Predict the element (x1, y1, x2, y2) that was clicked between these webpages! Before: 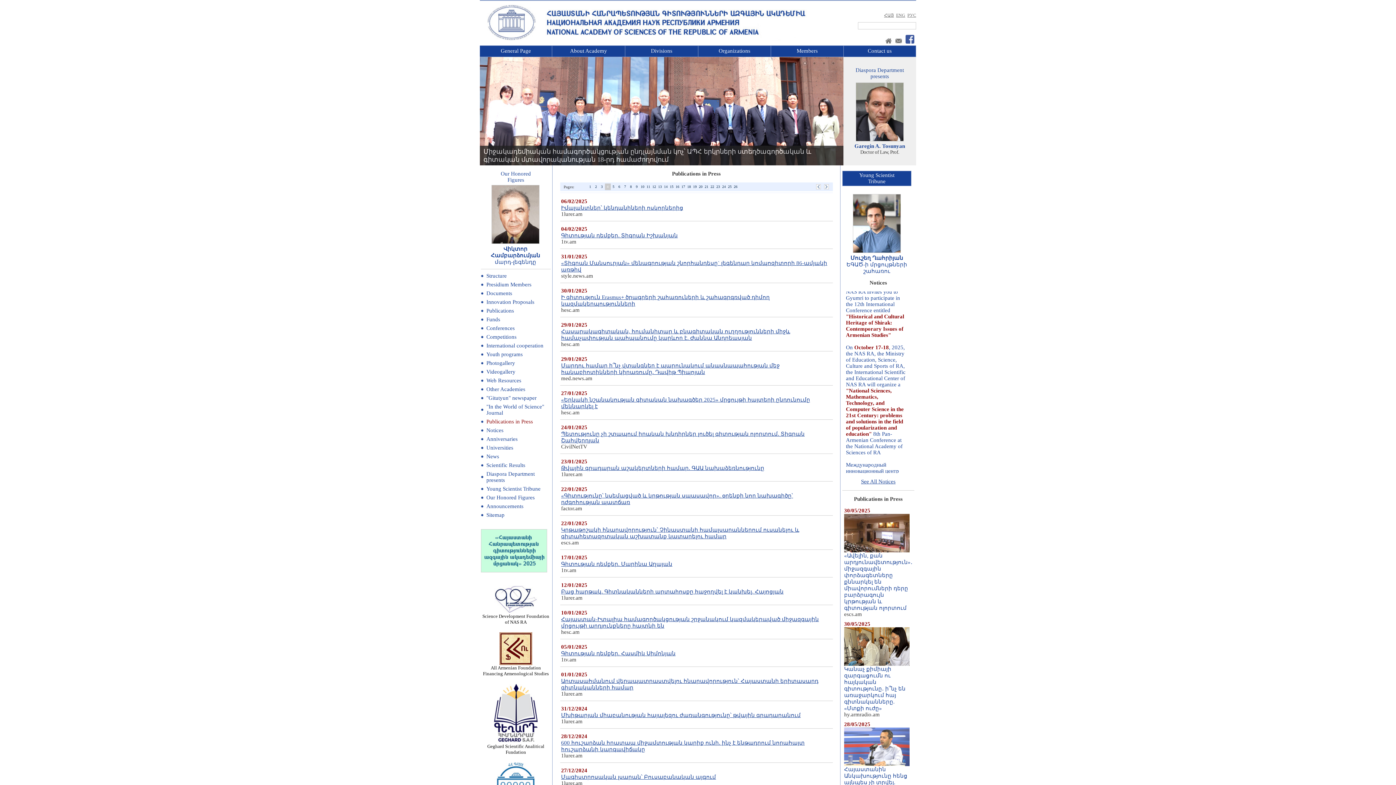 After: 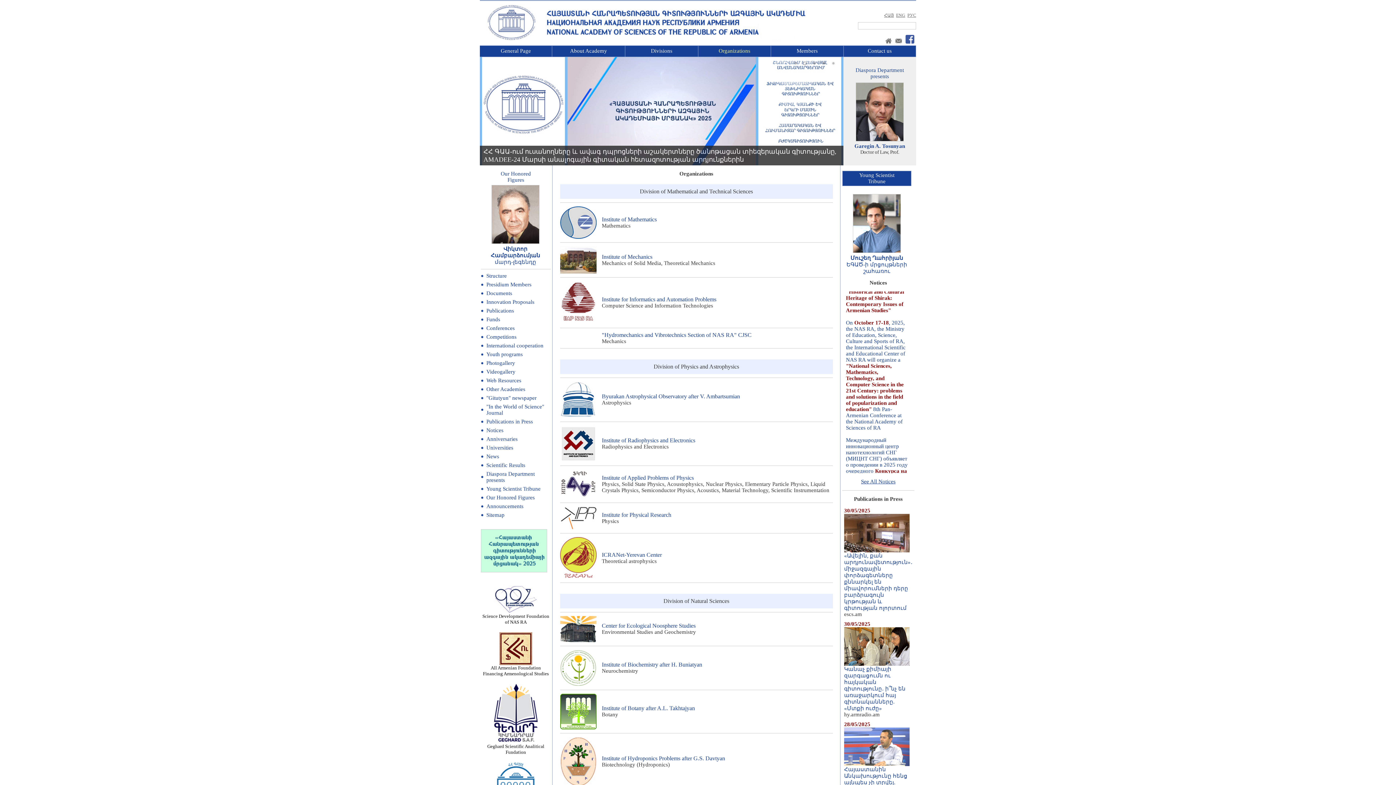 Action: label: Organizations bbox: (718, 48, 750, 53)